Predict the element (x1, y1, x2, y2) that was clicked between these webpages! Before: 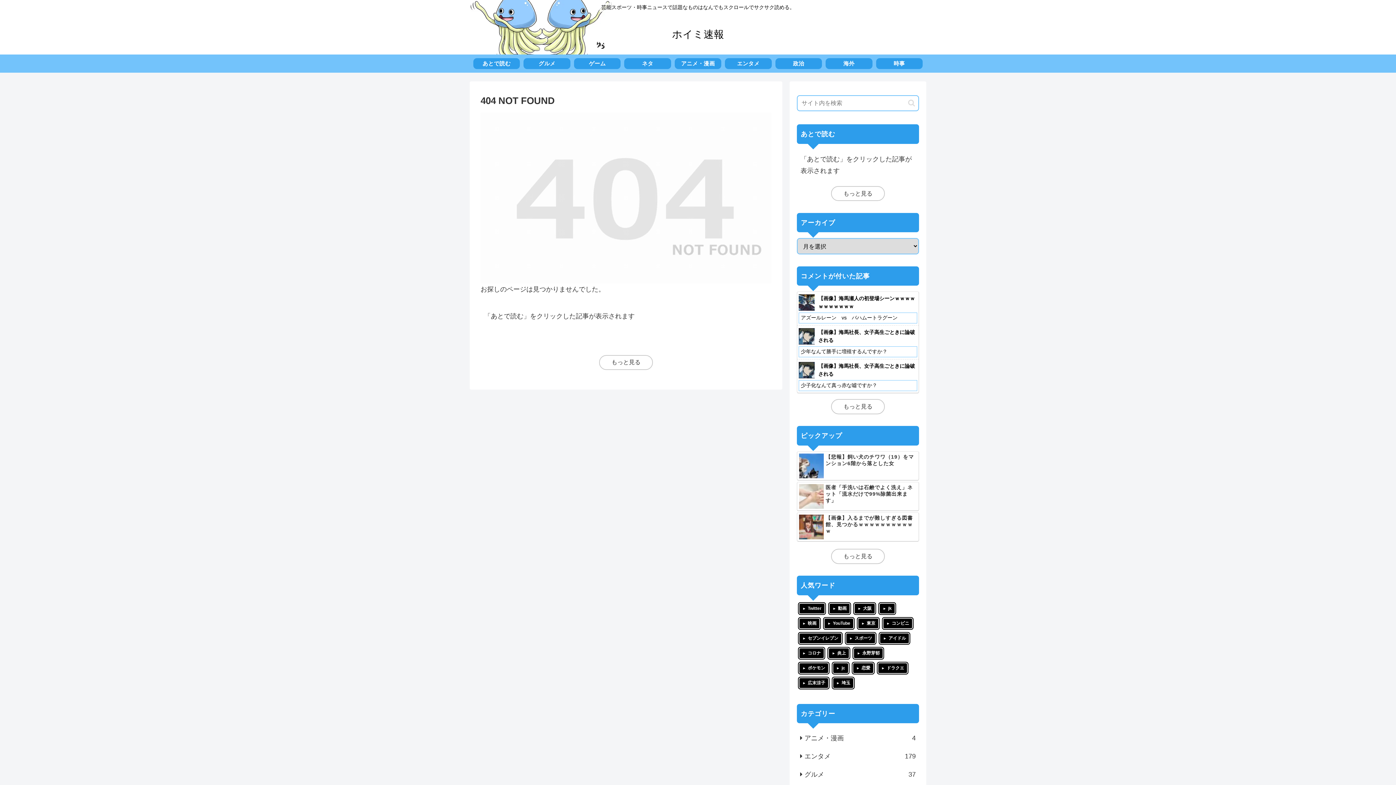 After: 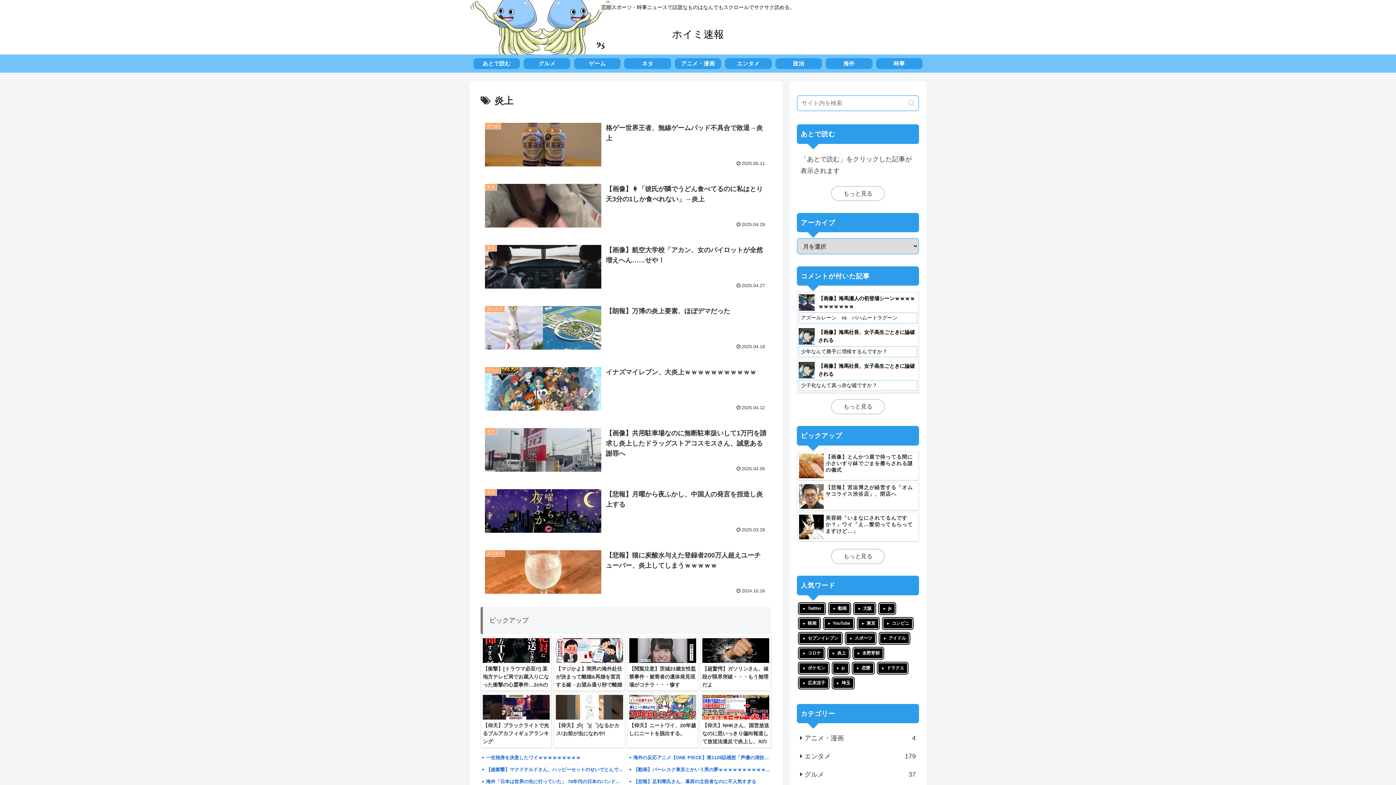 Action: bbox: (828, 647, 849, 659) label: 炎上